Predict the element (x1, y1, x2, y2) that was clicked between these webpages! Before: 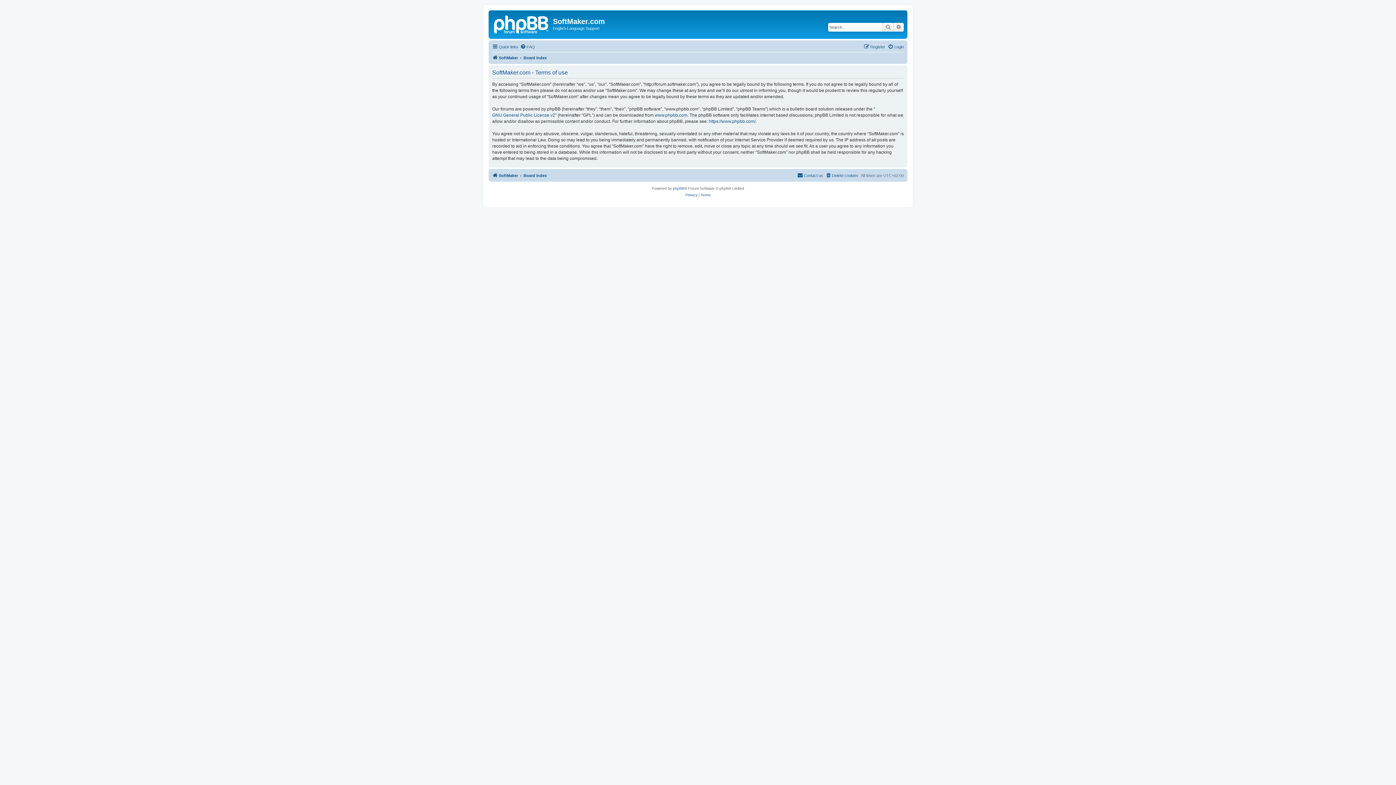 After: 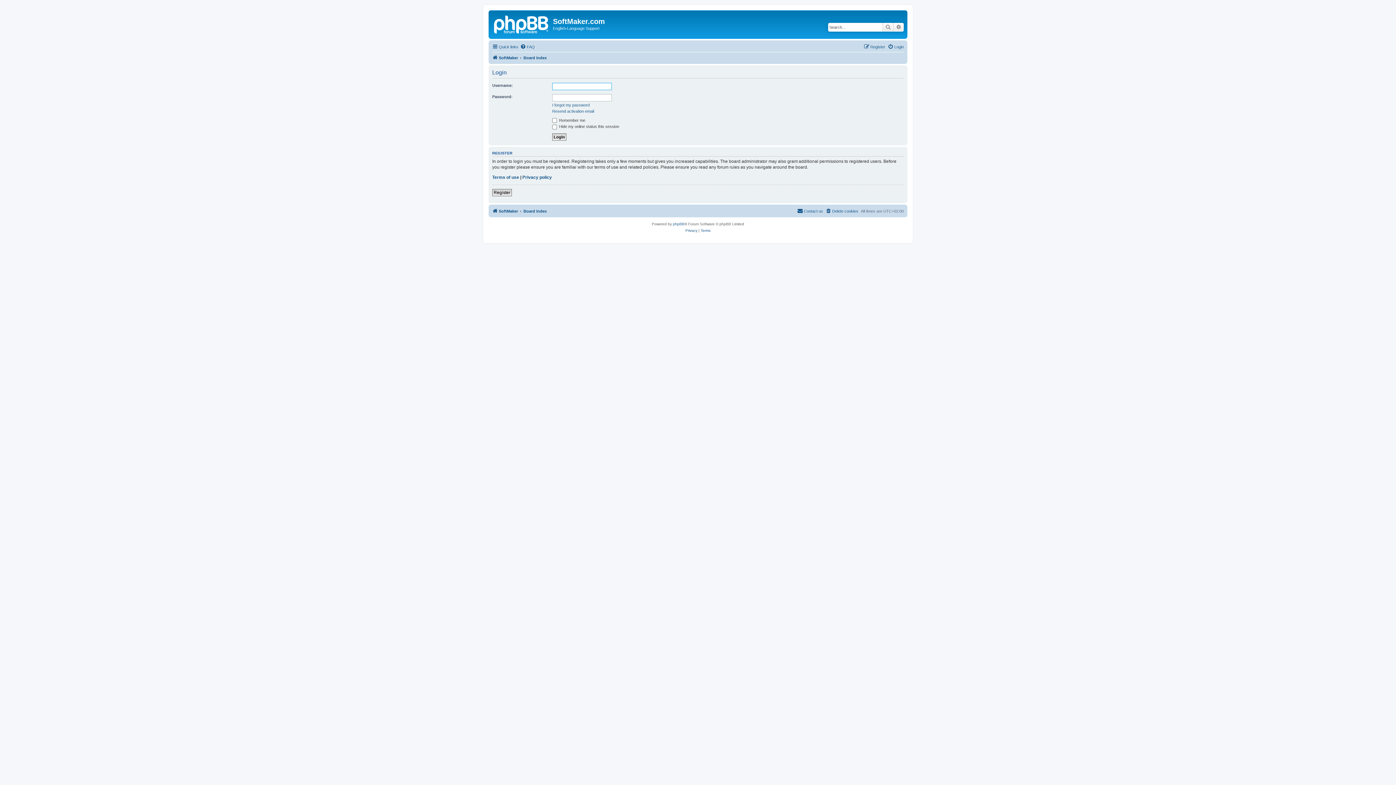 Action: bbox: (888, 42, 904, 51) label: Login